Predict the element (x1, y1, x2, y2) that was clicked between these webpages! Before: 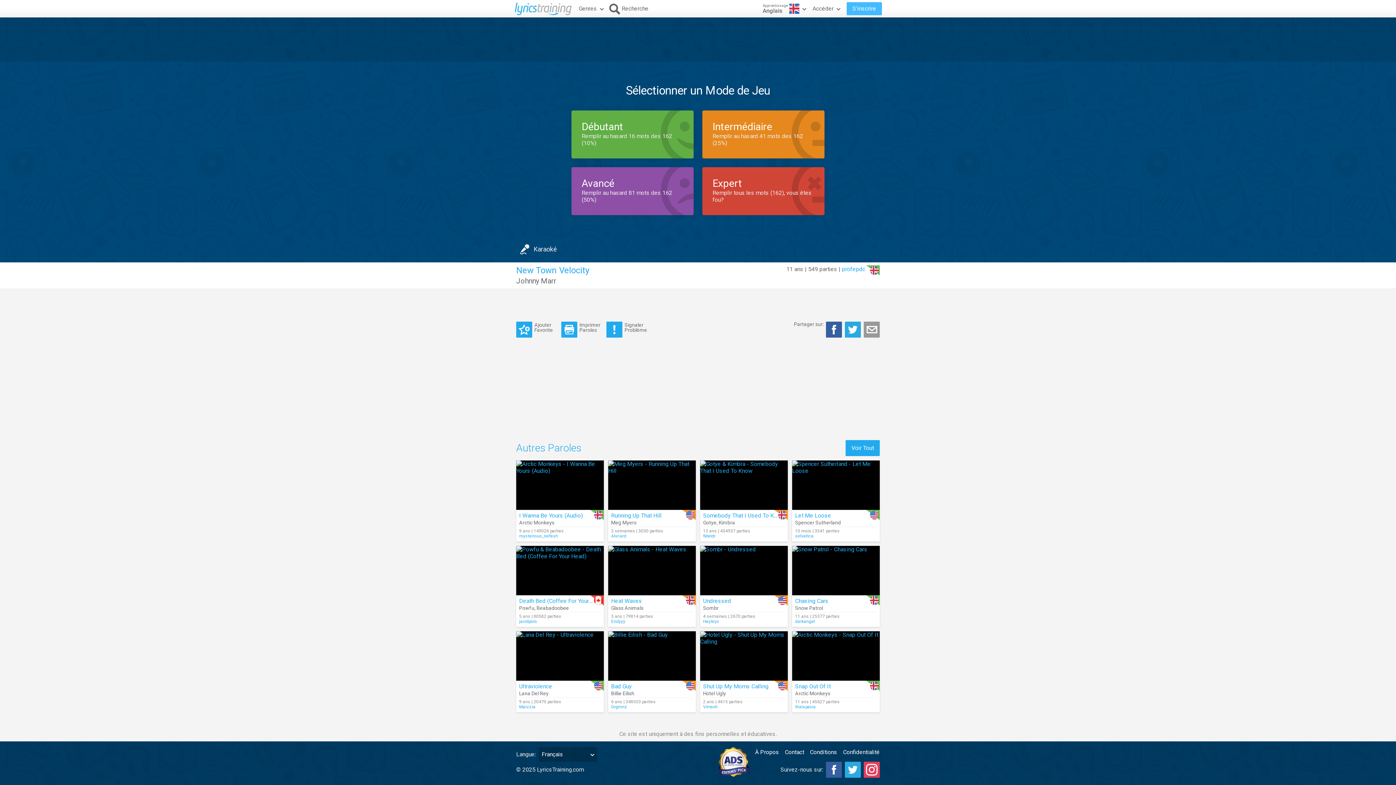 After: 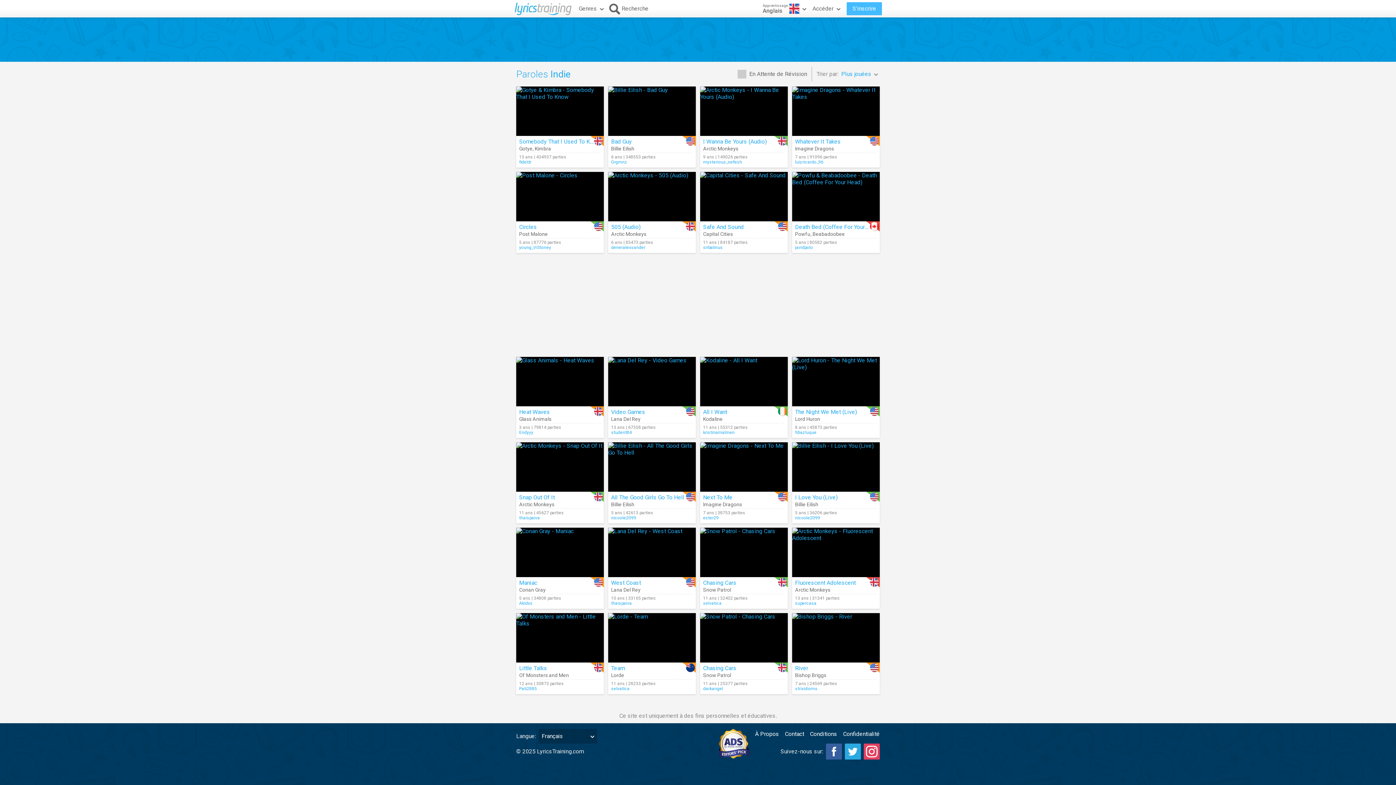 Action: label: Autres Paroles bbox: (516, 440, 880, 456)